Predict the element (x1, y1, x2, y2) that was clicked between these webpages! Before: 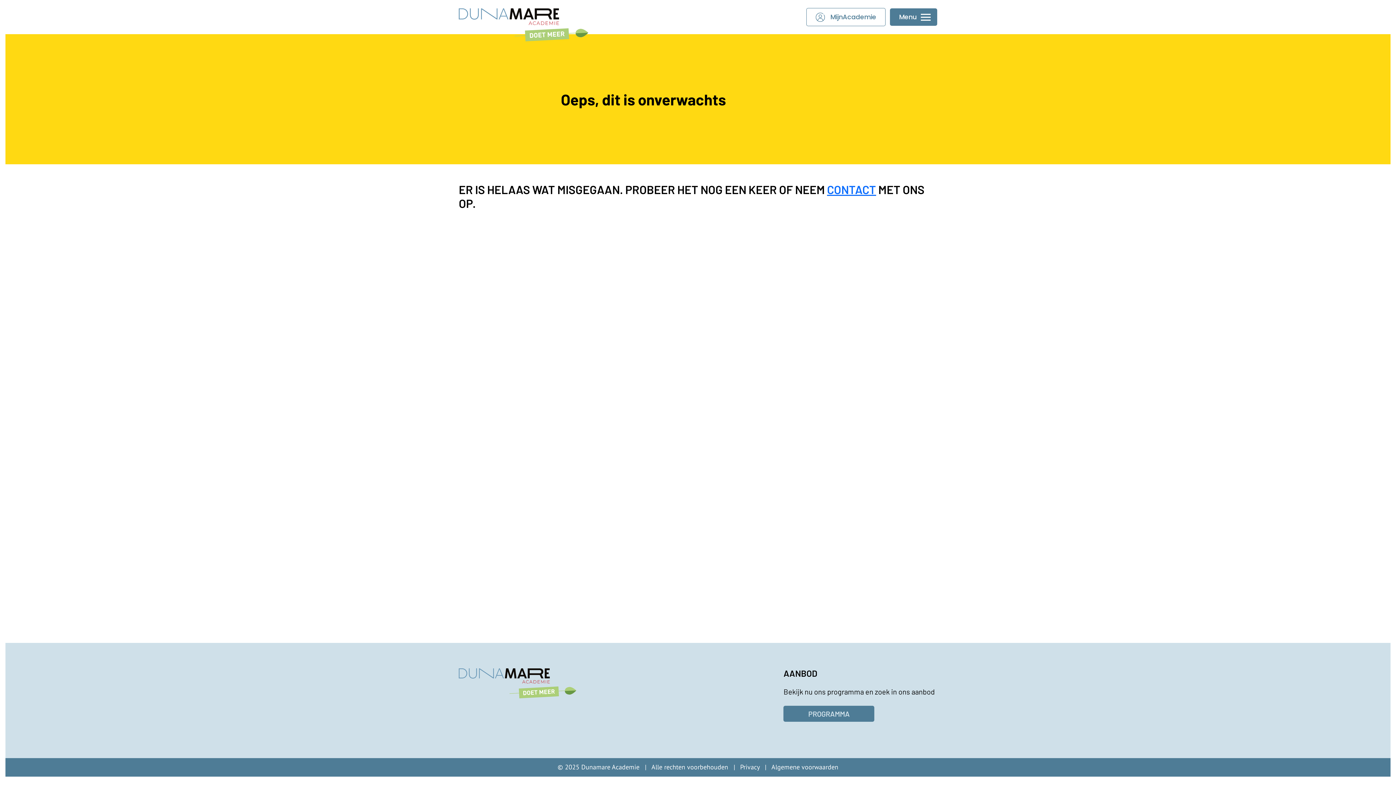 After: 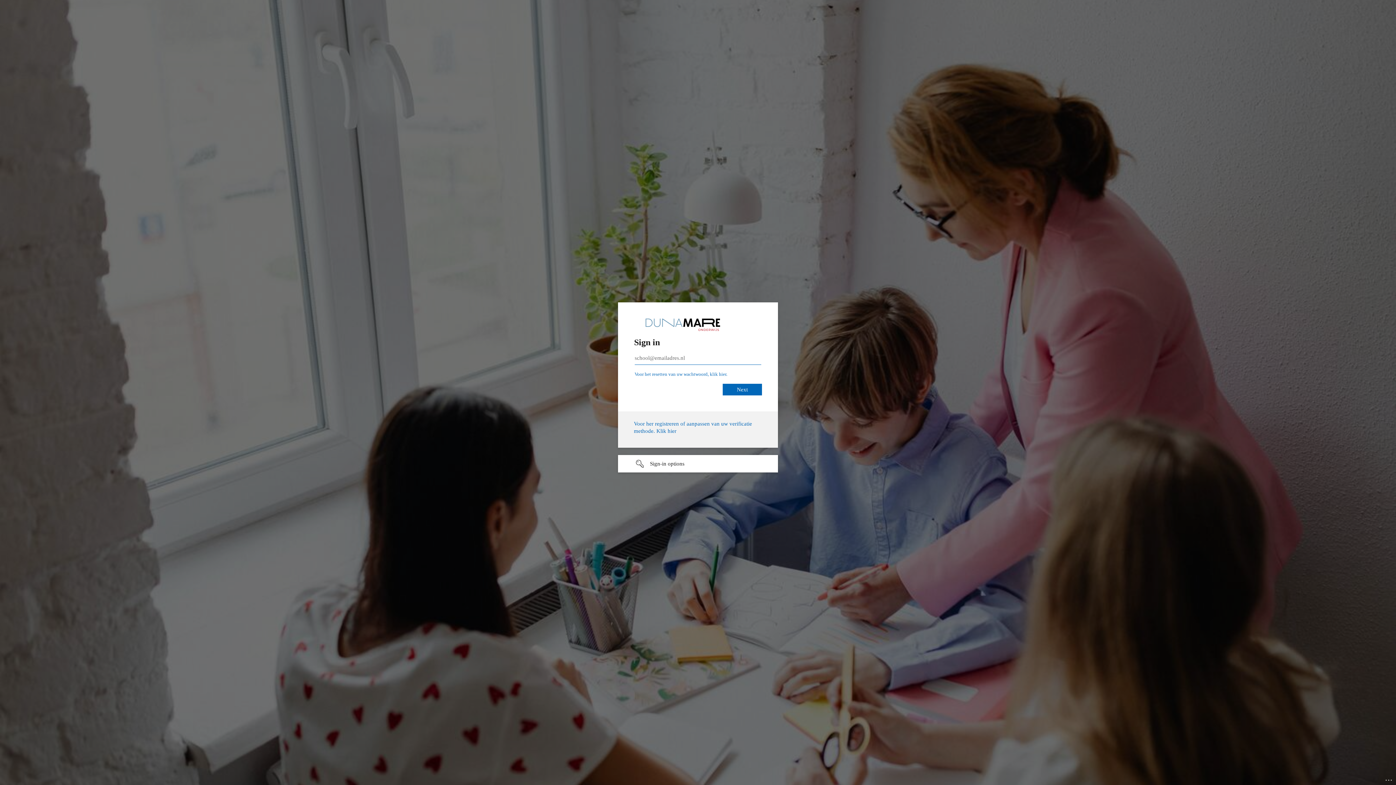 Action: bbox: (806, 8, 885, 26) label:  MijnAcademie